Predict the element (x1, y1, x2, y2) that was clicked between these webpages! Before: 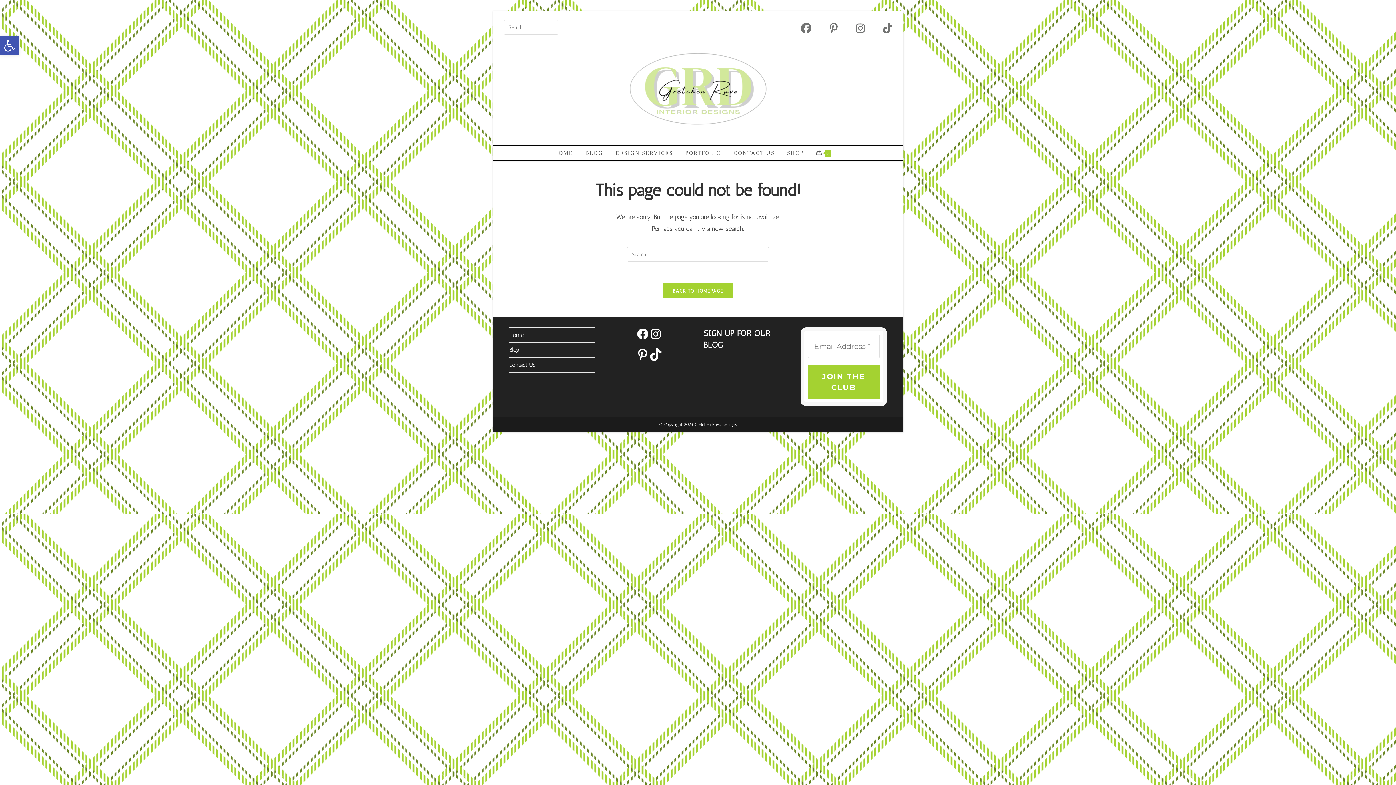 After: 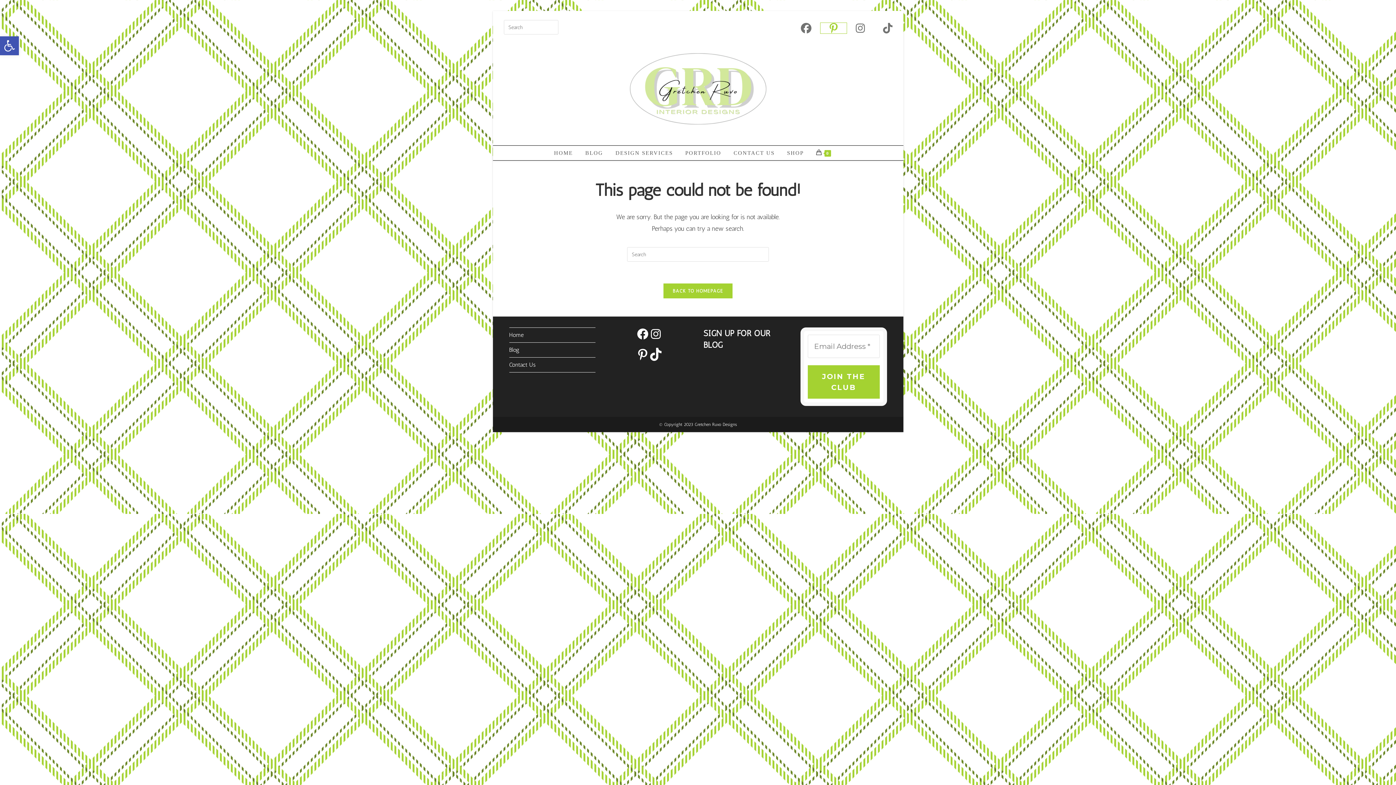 Action: label: Pinterest (opens in a new tab) bbox: (820, 22, 846, 33)